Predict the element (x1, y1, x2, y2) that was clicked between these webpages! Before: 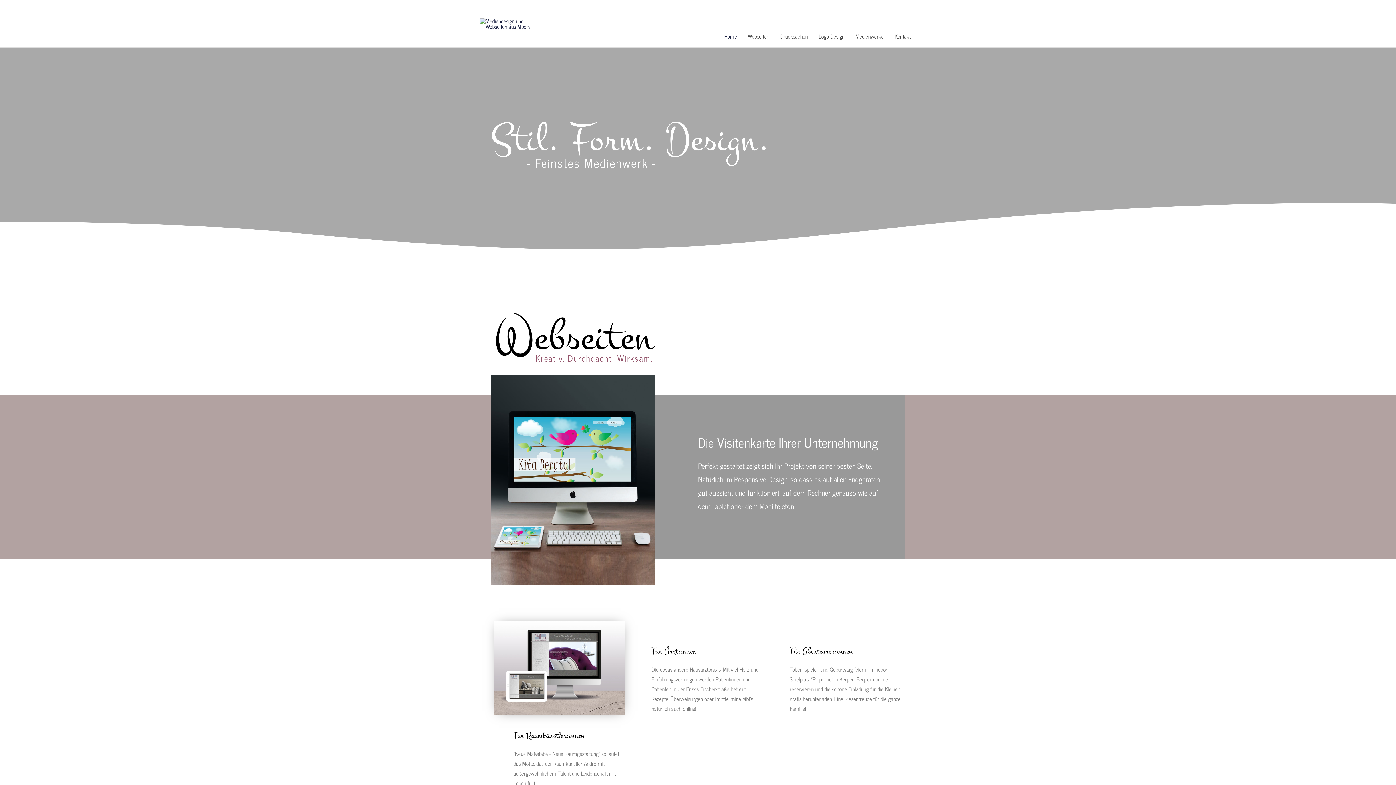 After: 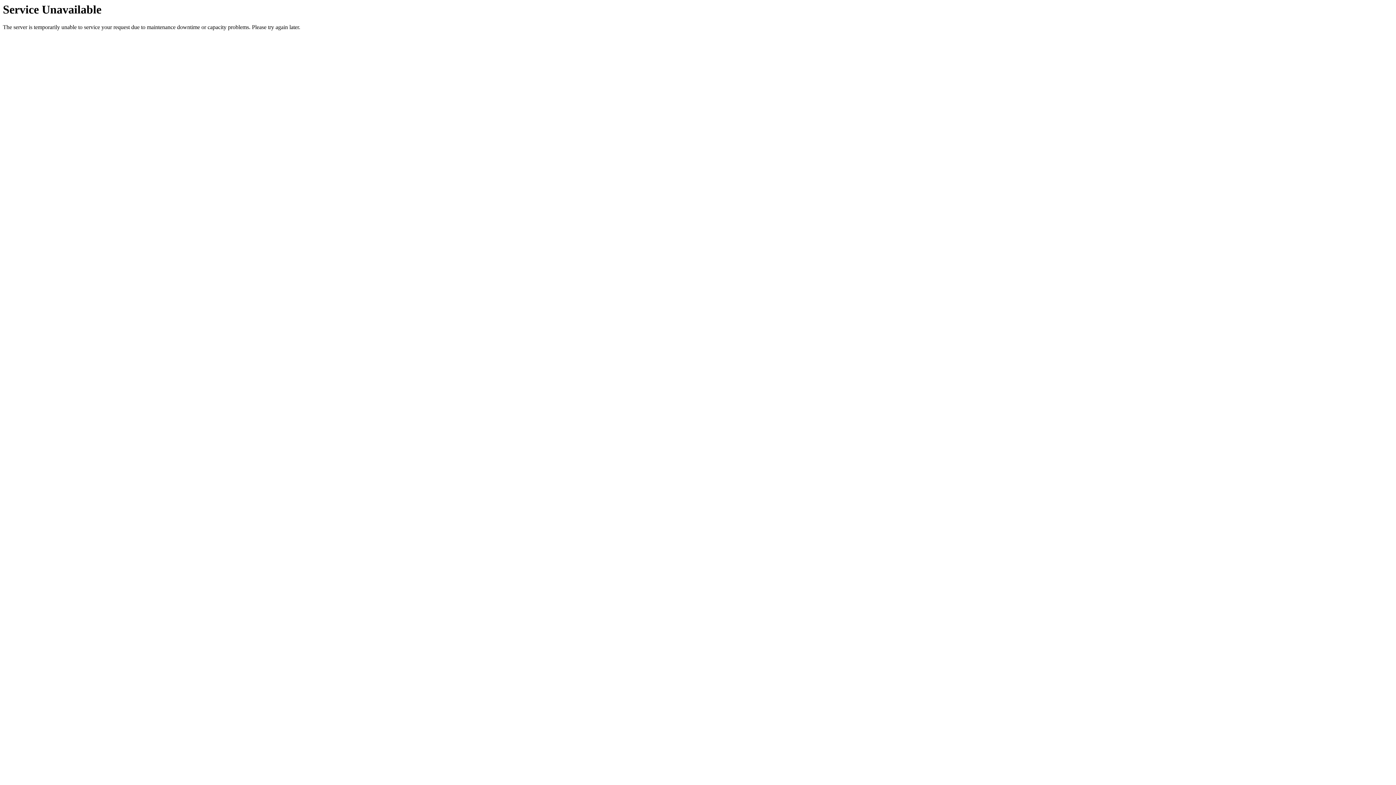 Action: label: Webseiten bbox: (742, 25, 774, 47)